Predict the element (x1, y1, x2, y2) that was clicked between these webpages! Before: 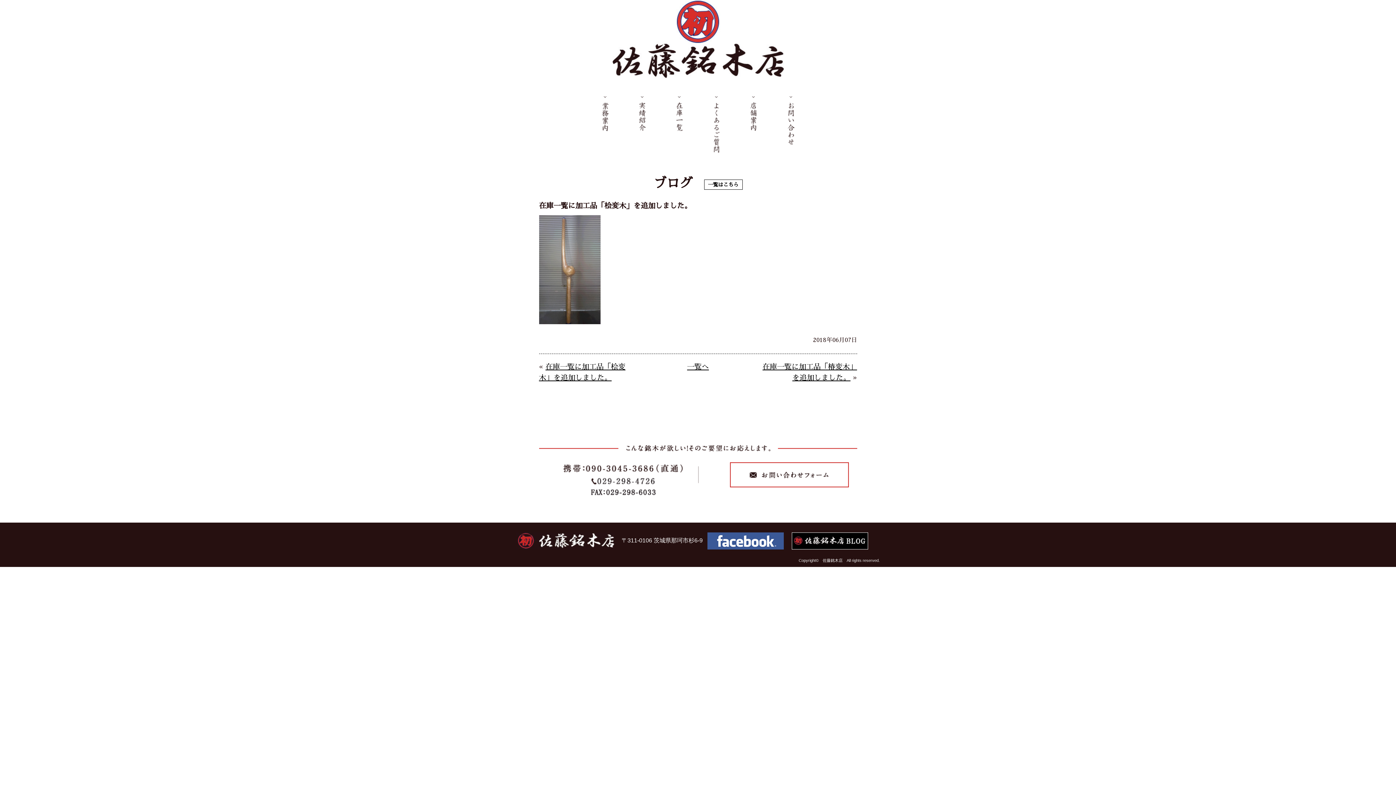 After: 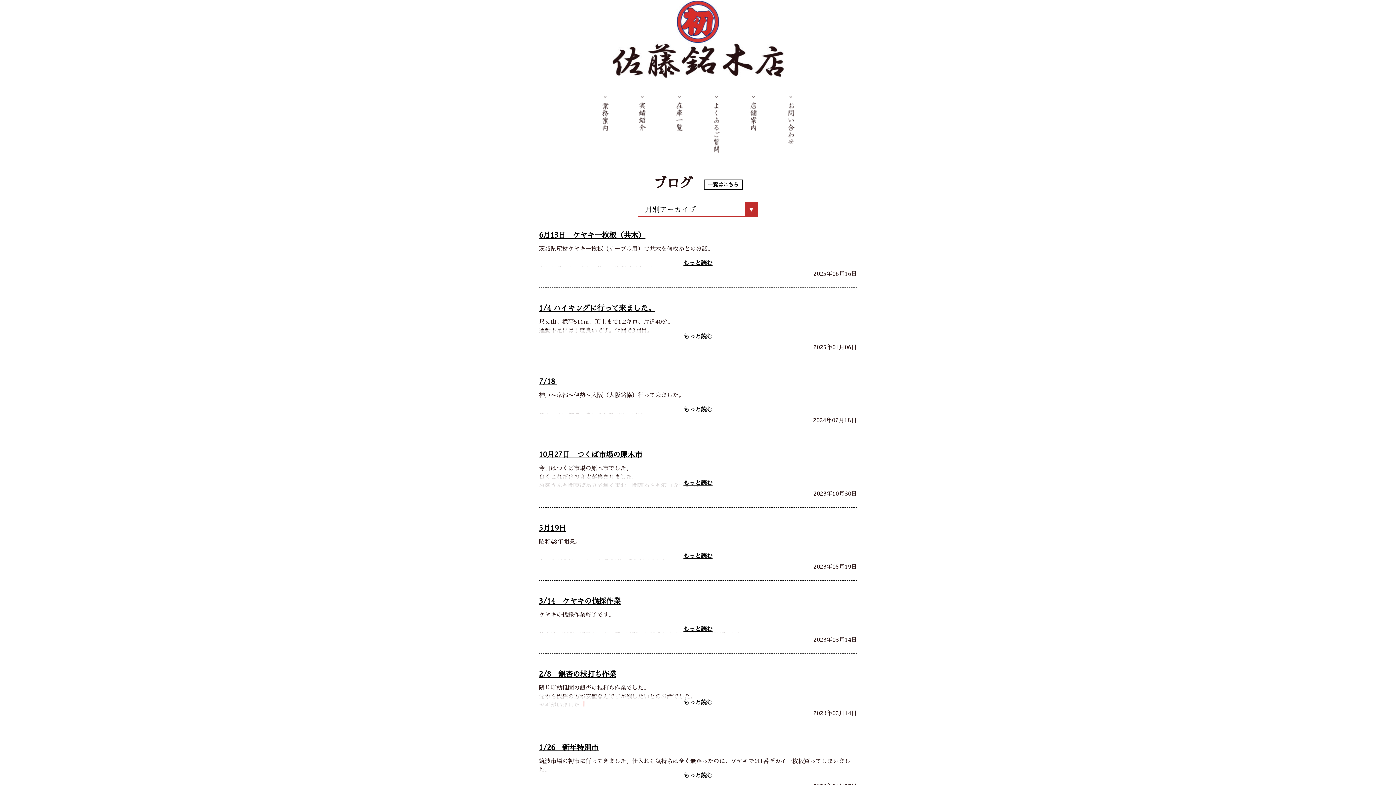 Action: label: 一覧へ bbox: (687, 363, 709, 370)